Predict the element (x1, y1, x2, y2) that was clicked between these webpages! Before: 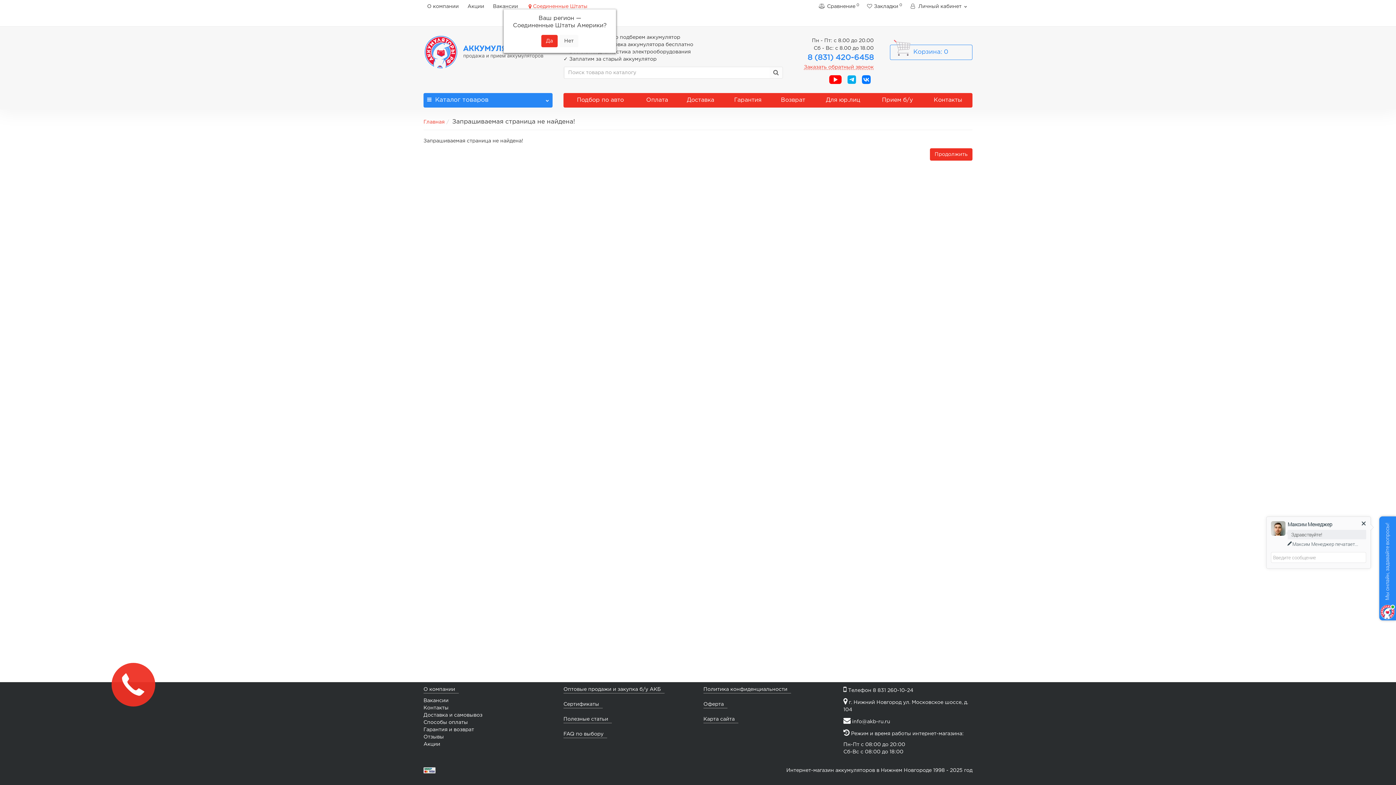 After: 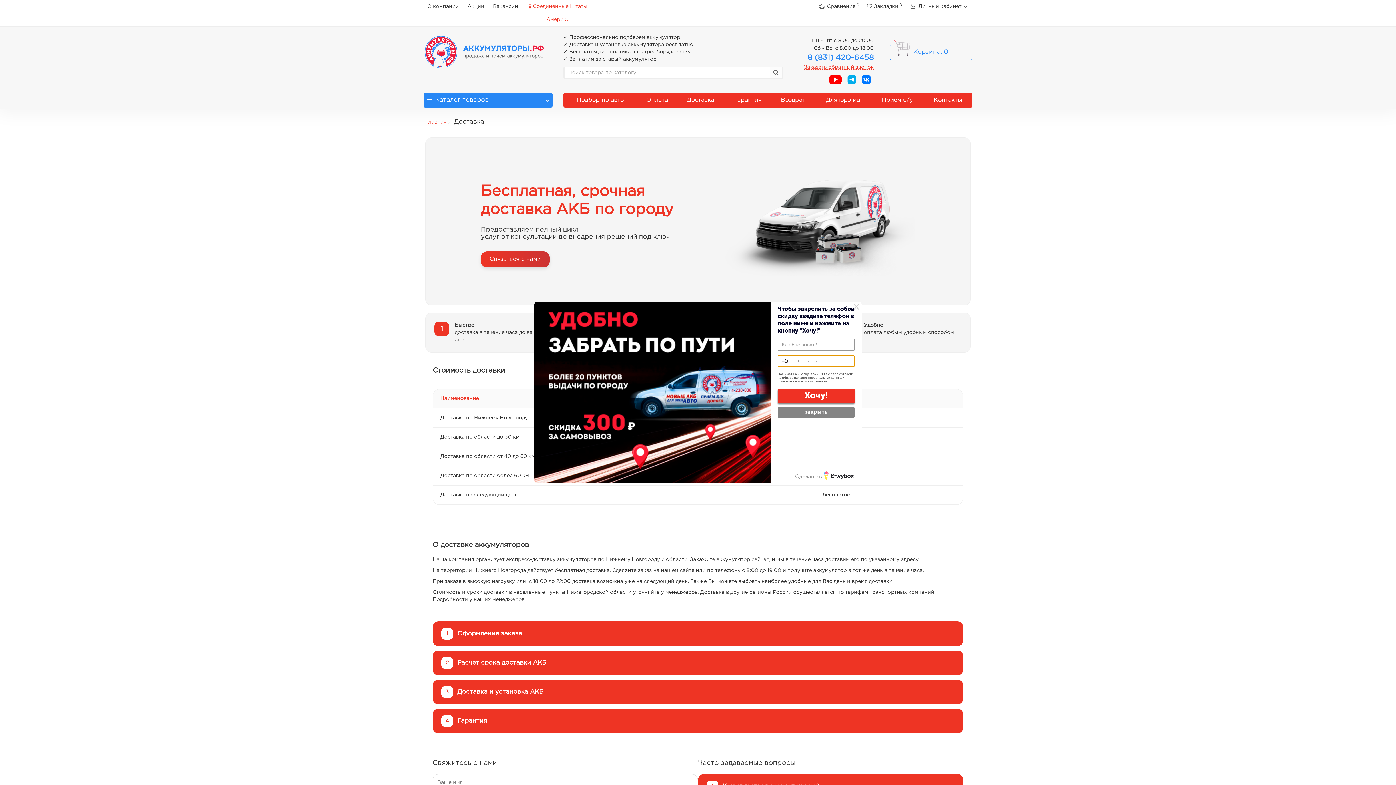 Action: bbox: (423, 713, 482, 717) label: Доставка и самовывоз